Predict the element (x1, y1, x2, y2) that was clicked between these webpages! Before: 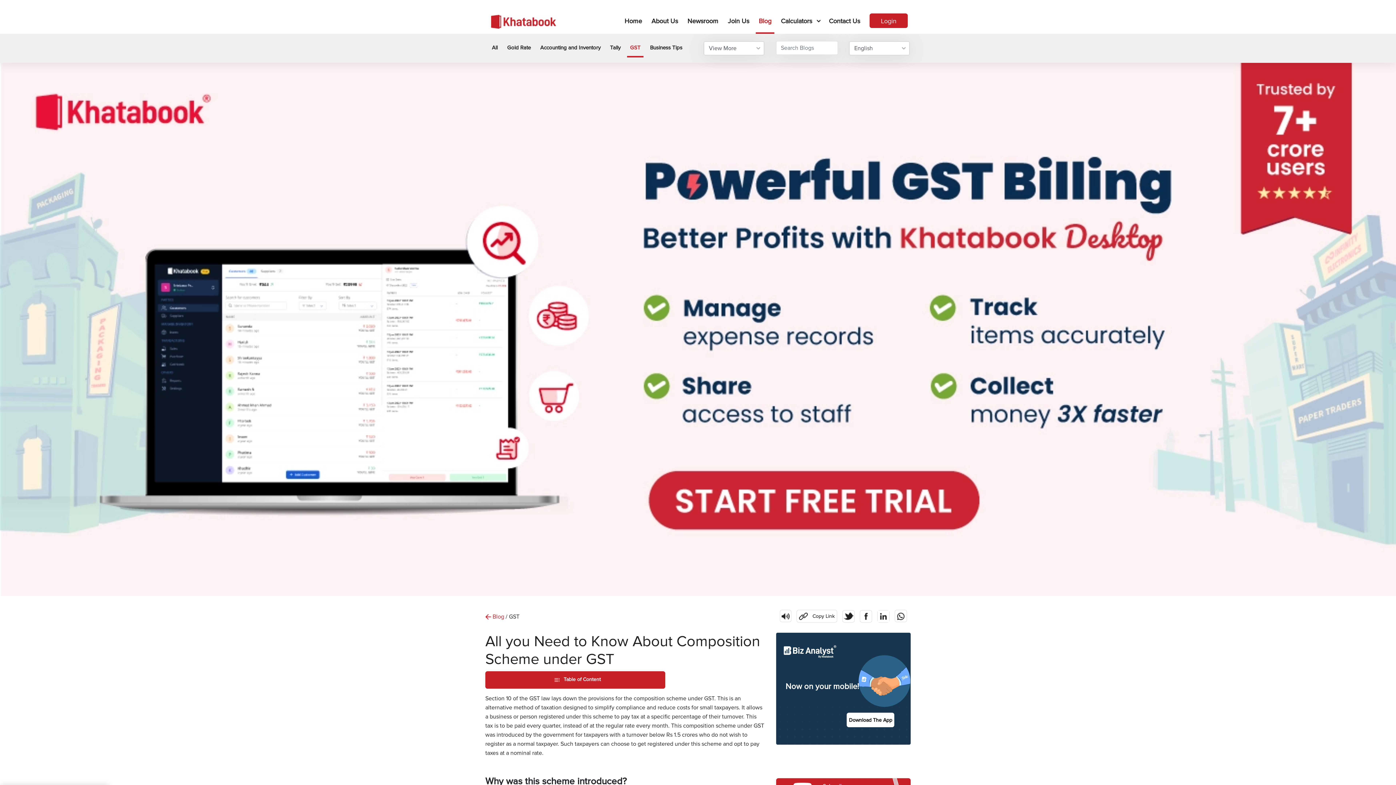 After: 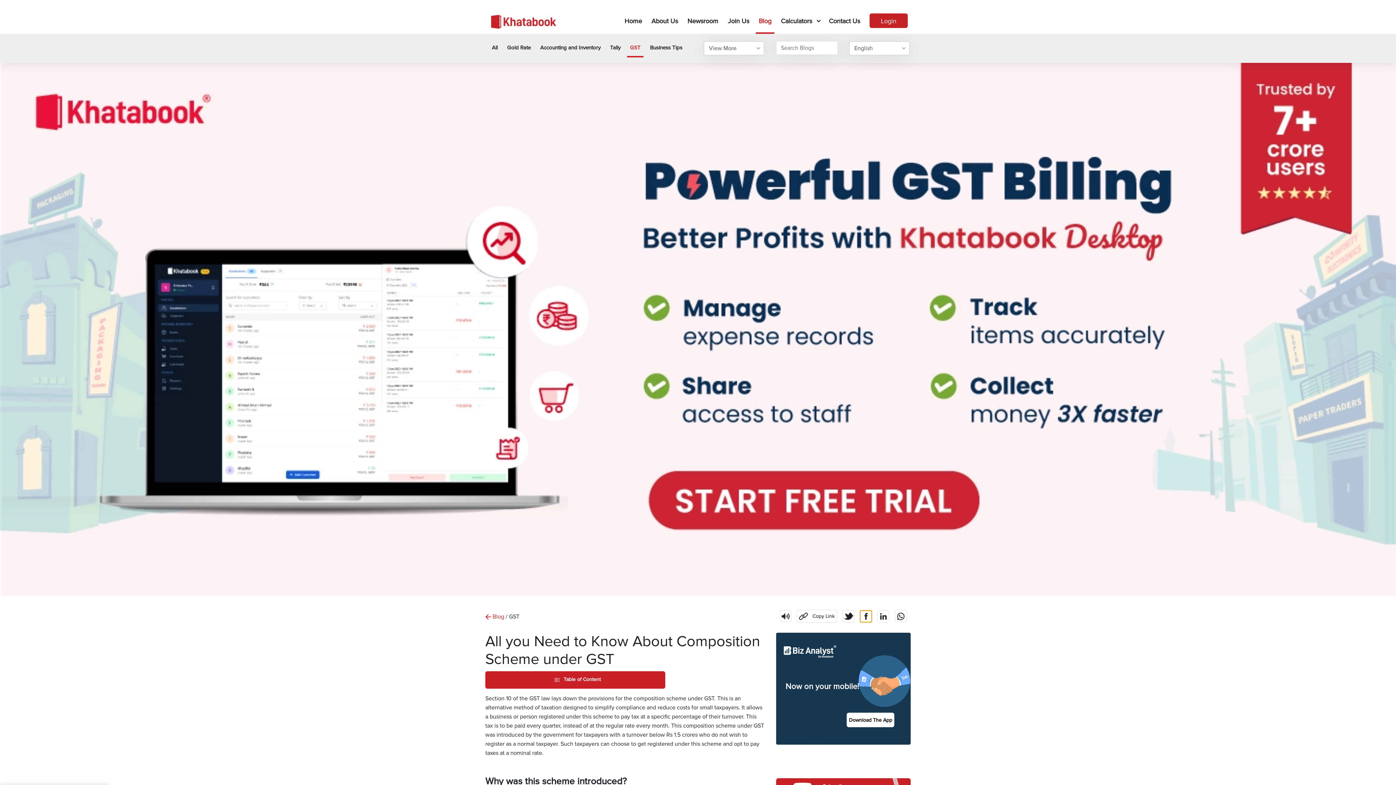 Action: bbox: (860, 610, 872, 622)